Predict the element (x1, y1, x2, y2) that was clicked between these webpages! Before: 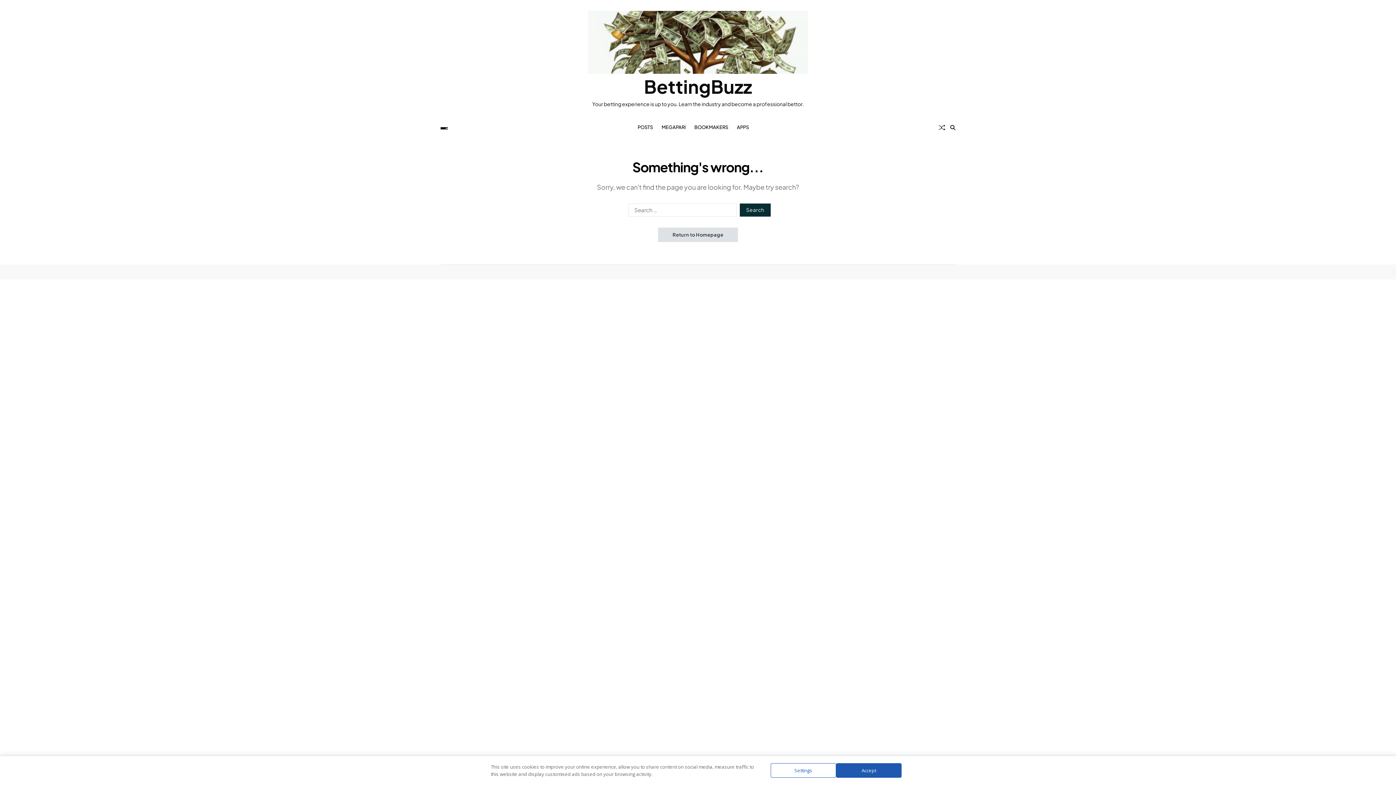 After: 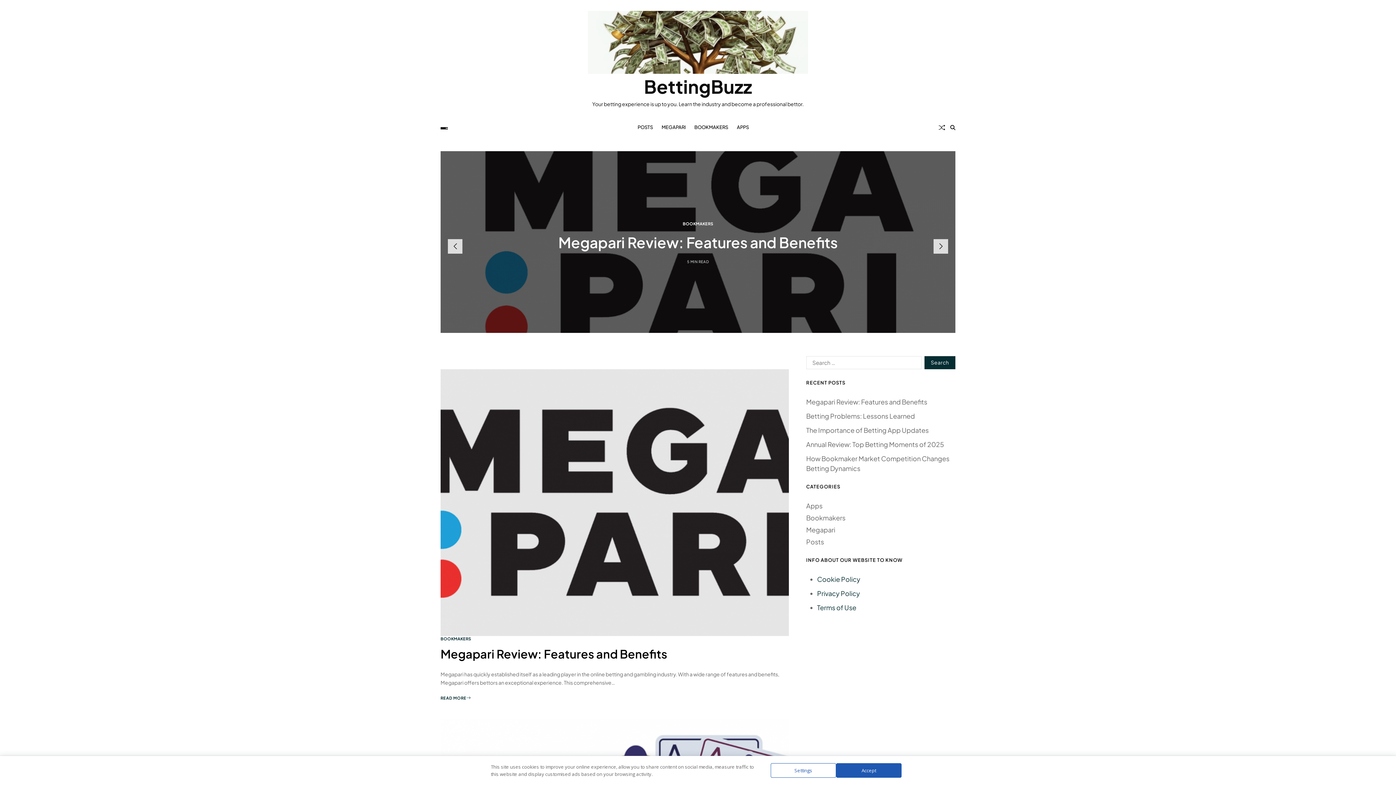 Action: bbox: (588, 77, 808, 95) label: BettingBuzz